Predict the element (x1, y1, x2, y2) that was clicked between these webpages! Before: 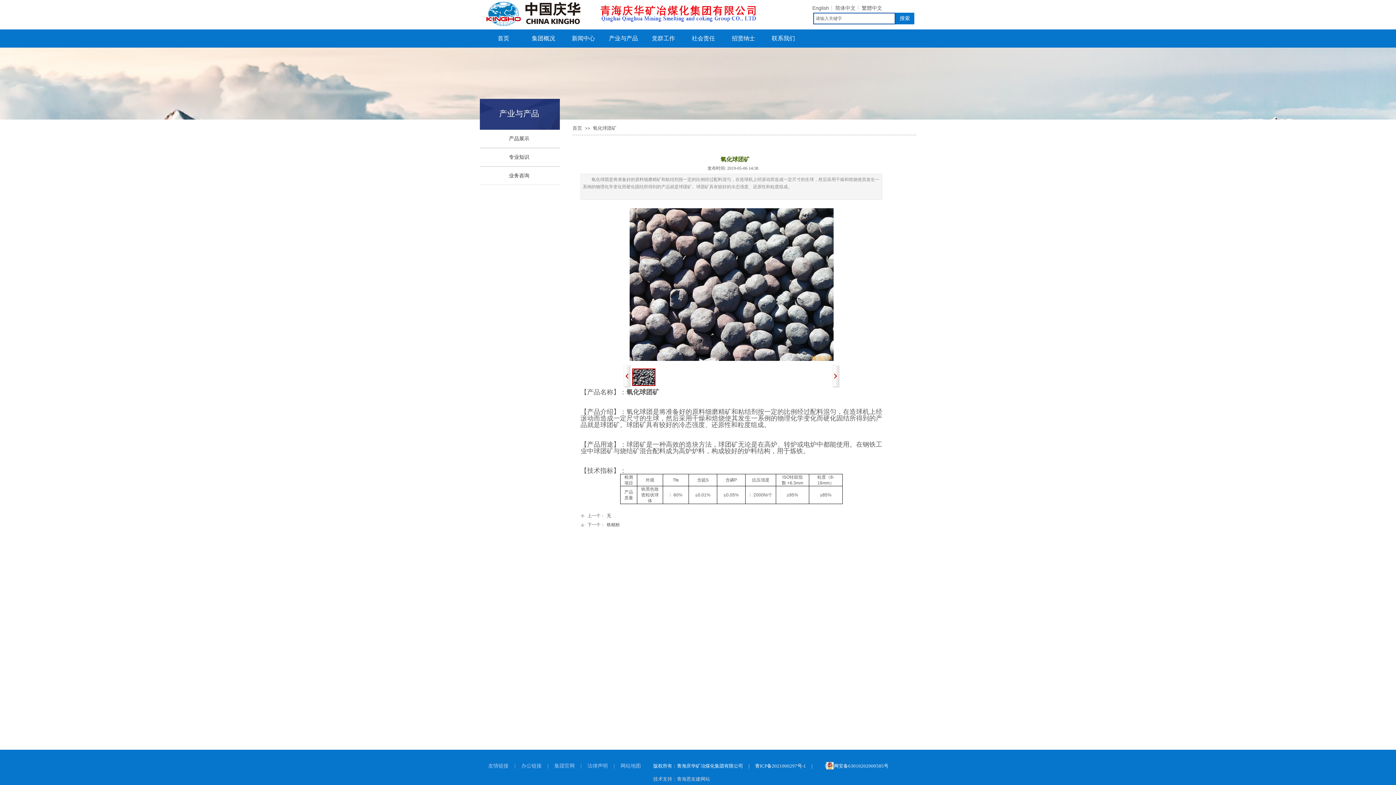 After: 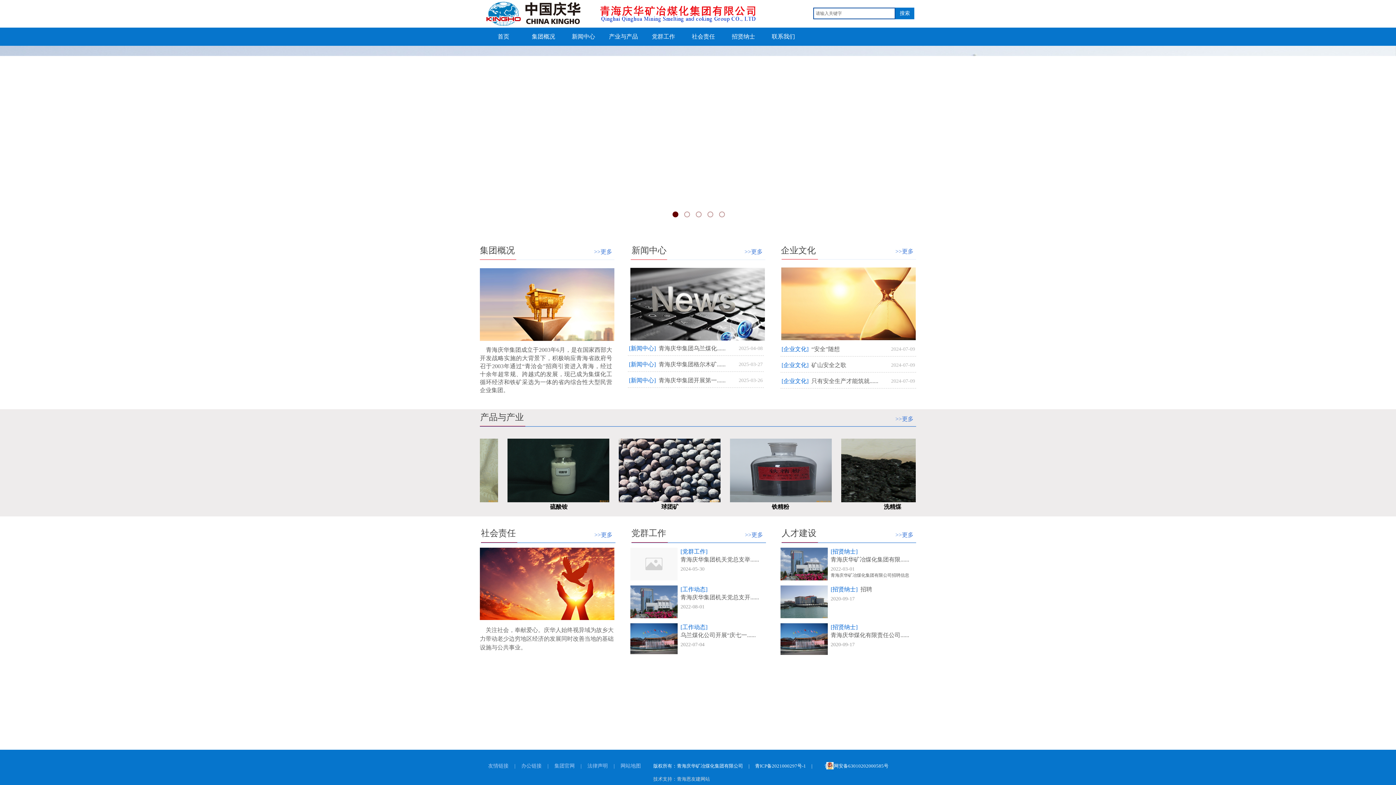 Action: bbox: (485, 29, 521, 47) label: 首页